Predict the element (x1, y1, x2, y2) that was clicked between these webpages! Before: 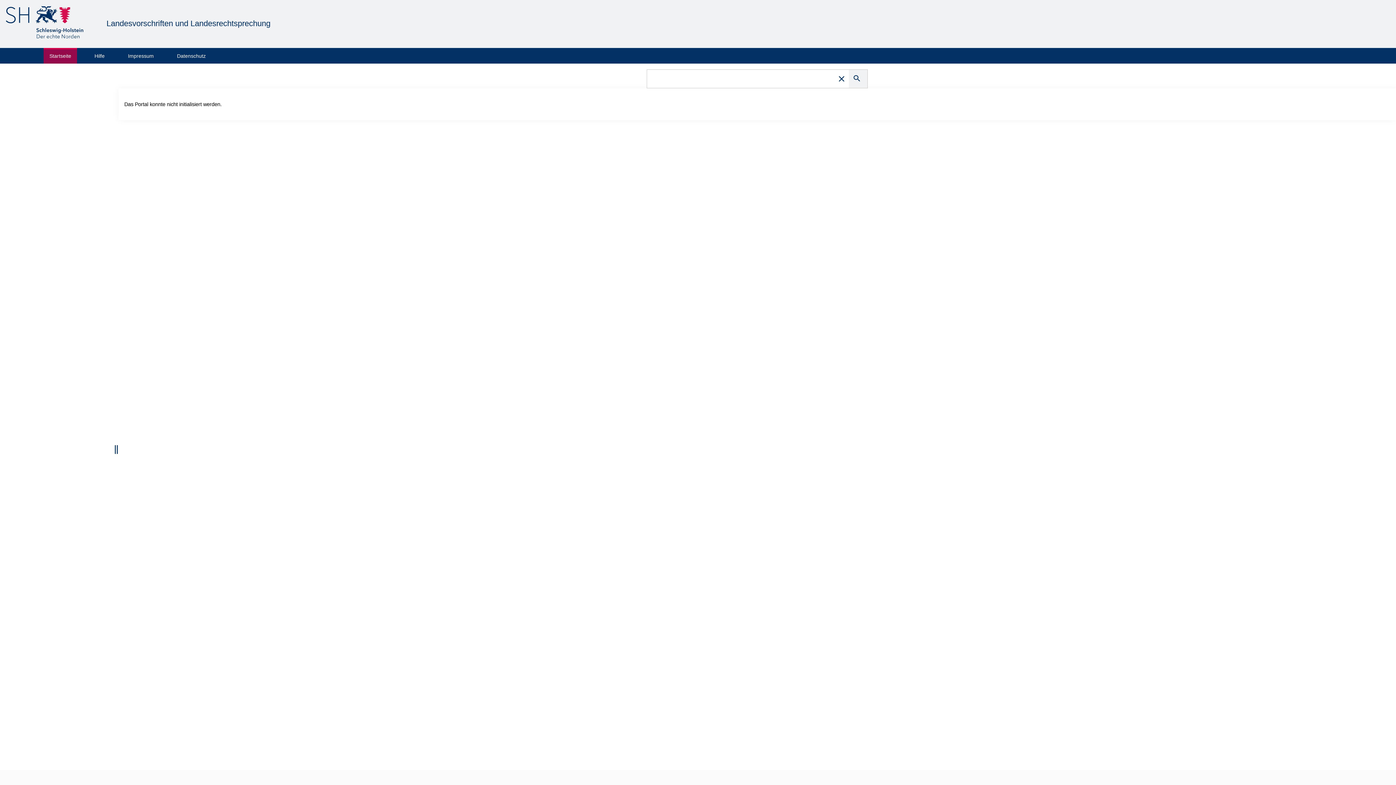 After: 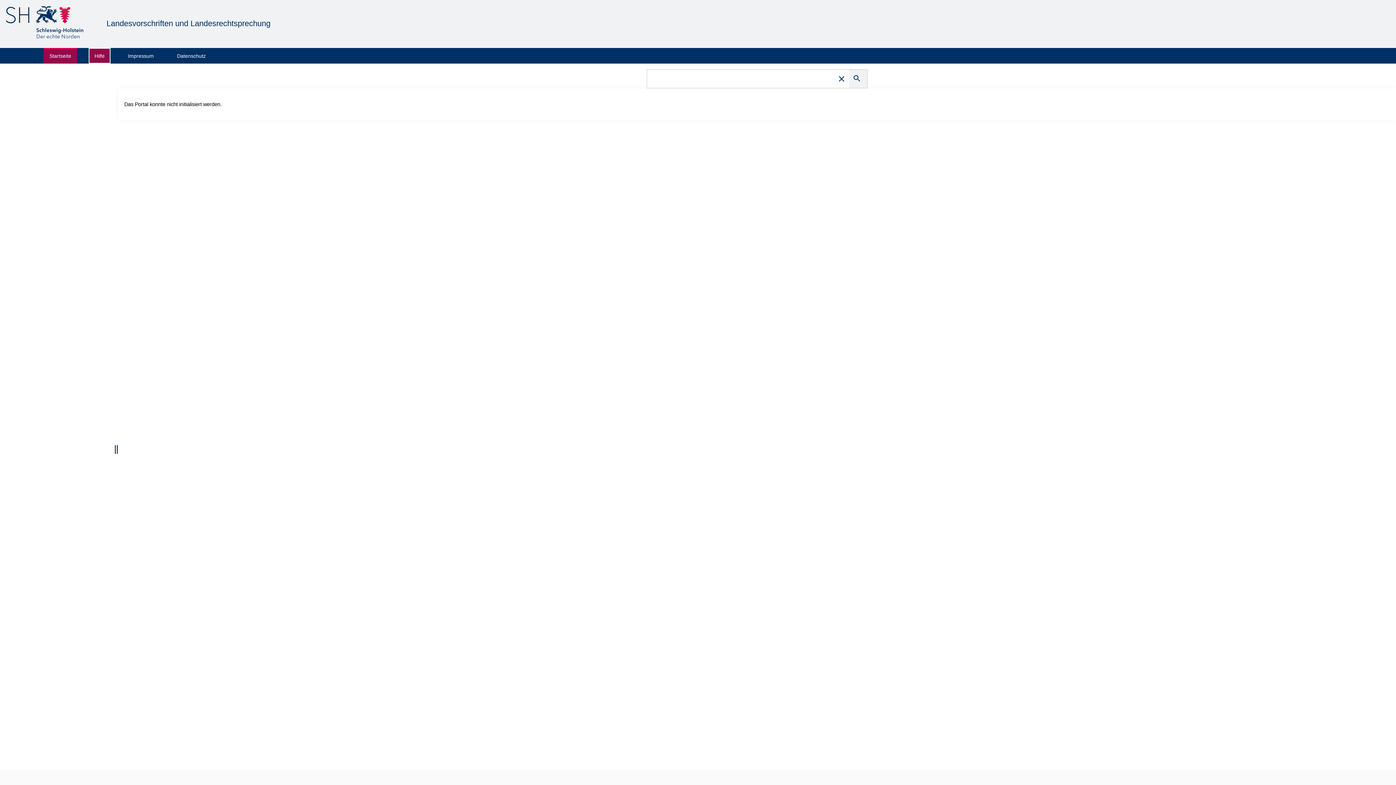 Action: bbox: (88, 48, 110, 63) label: Hilfe